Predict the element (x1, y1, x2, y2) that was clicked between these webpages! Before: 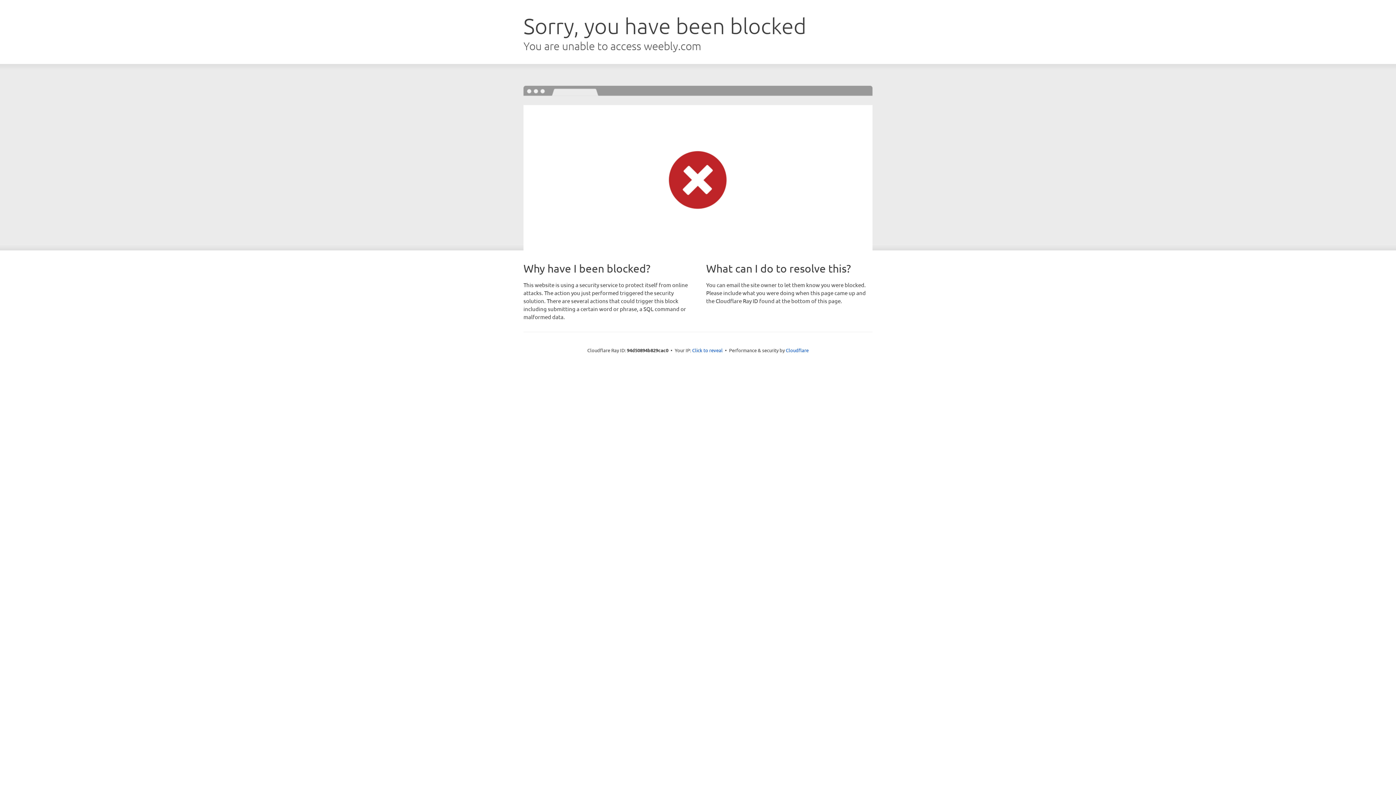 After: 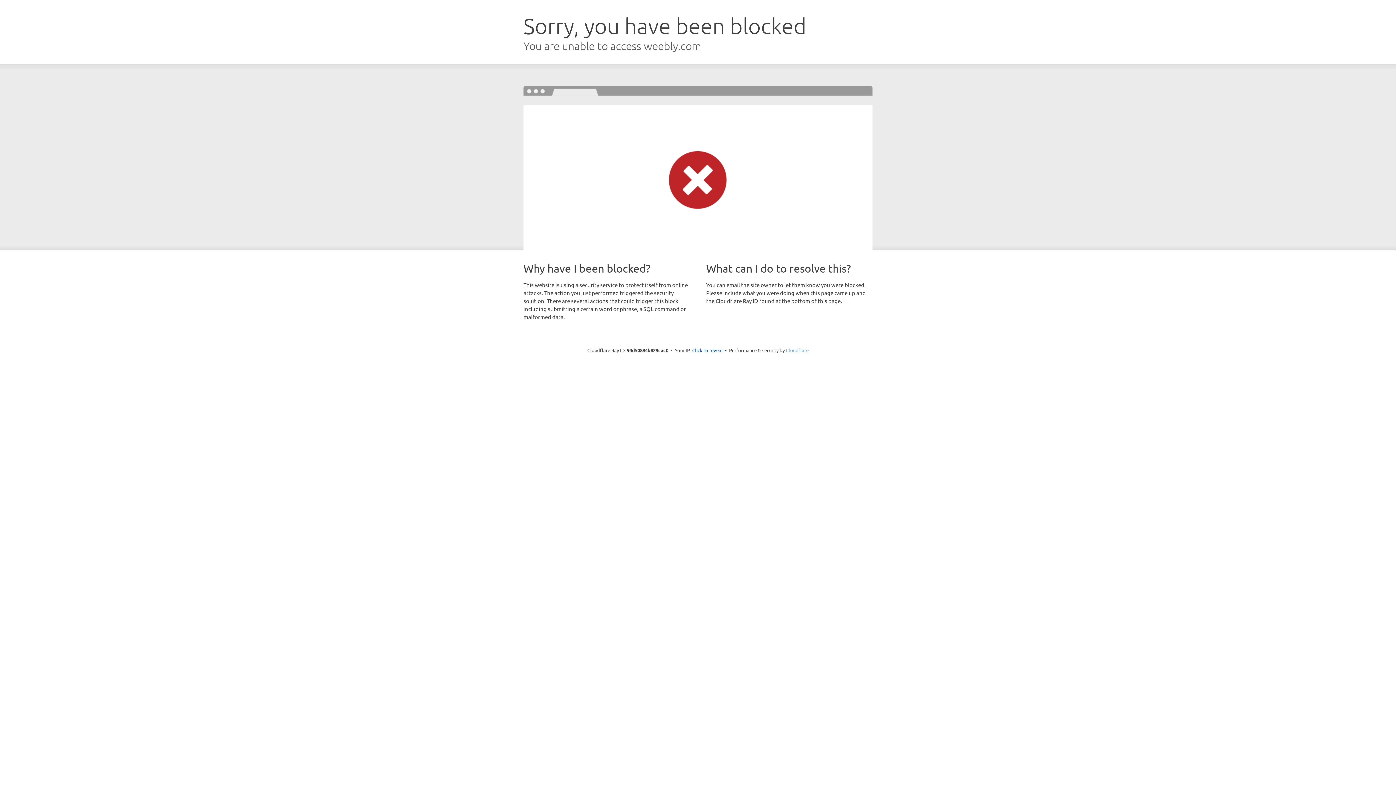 Action: bbox: (786, 347, 808, 353) label: Cloudflare